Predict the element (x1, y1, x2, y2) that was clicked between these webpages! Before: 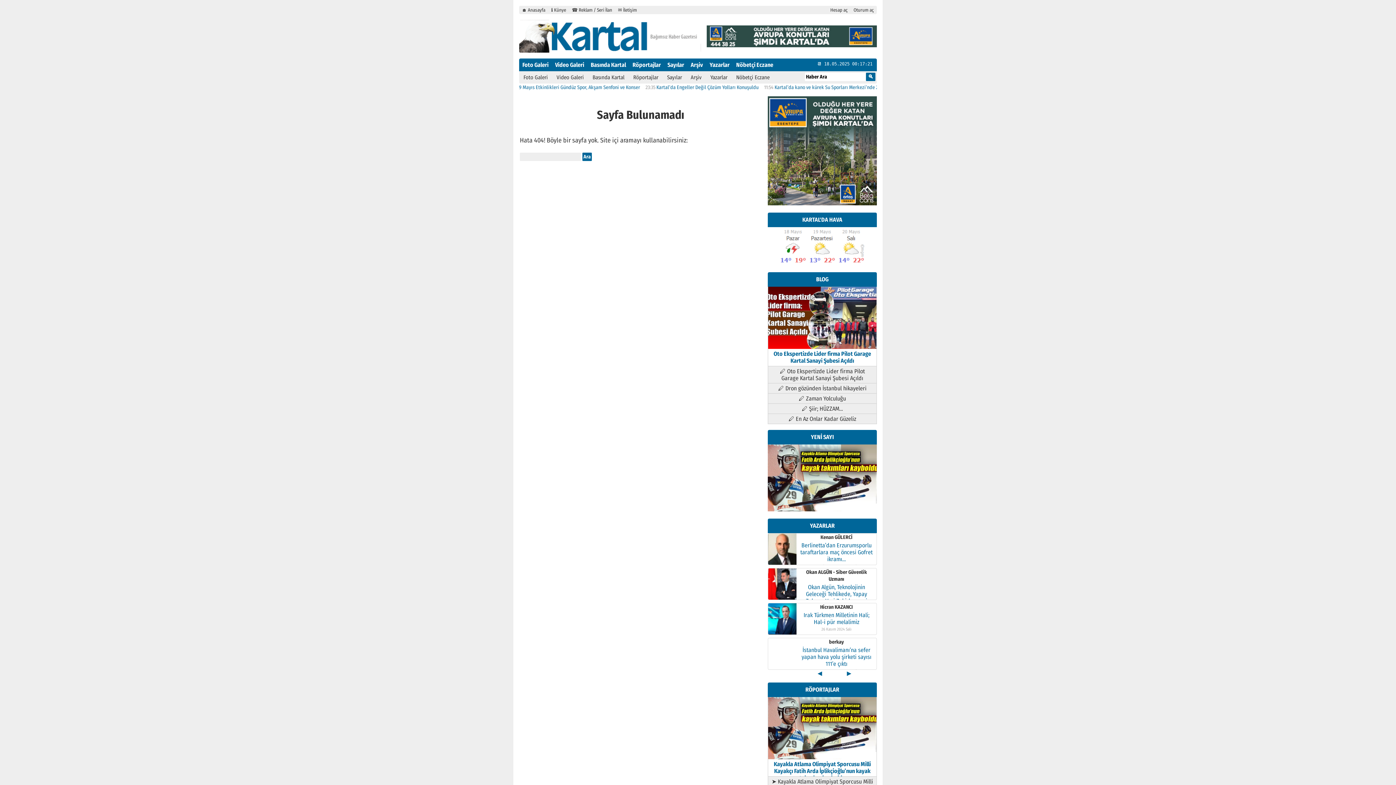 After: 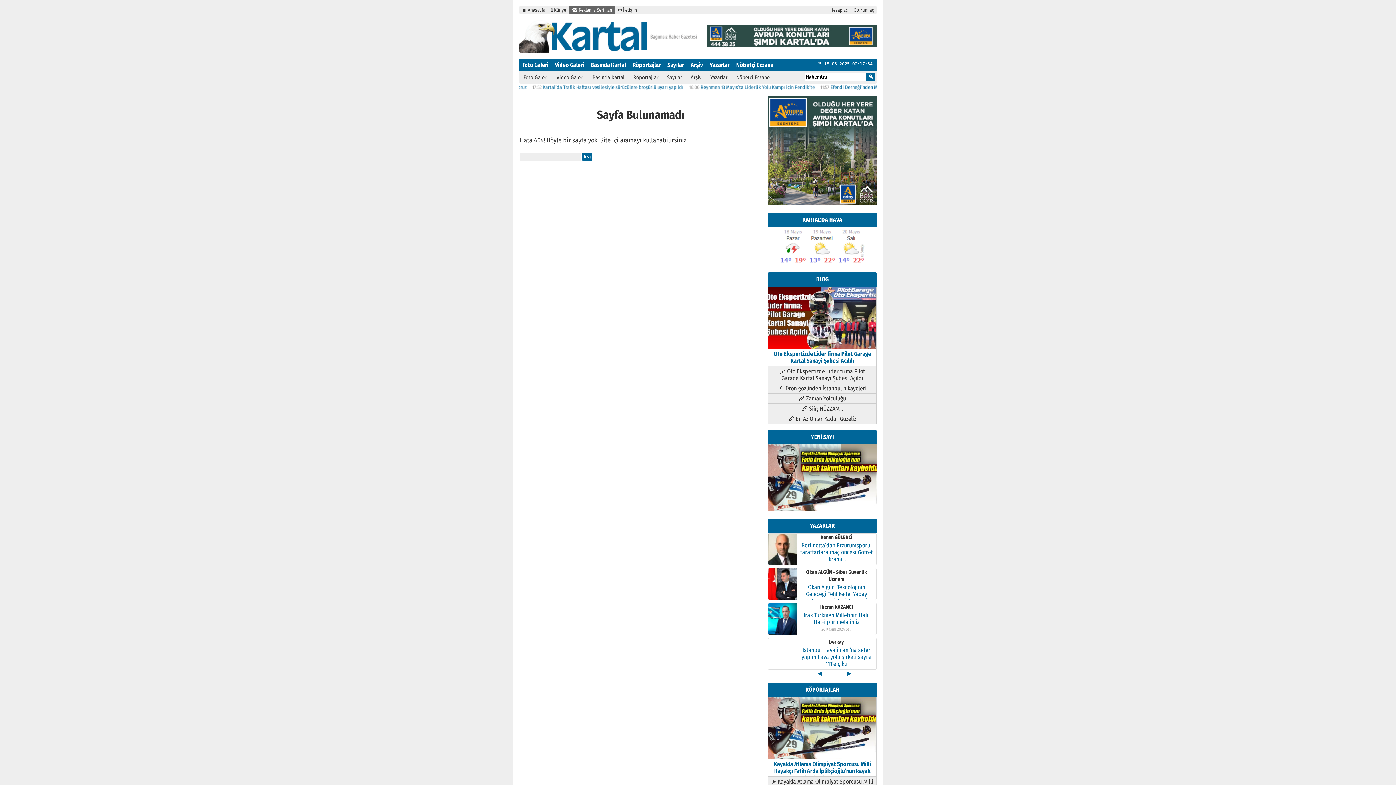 Action: bbox: (569, 5, 615, 14) label: ☎ Reklam / Seri İlan